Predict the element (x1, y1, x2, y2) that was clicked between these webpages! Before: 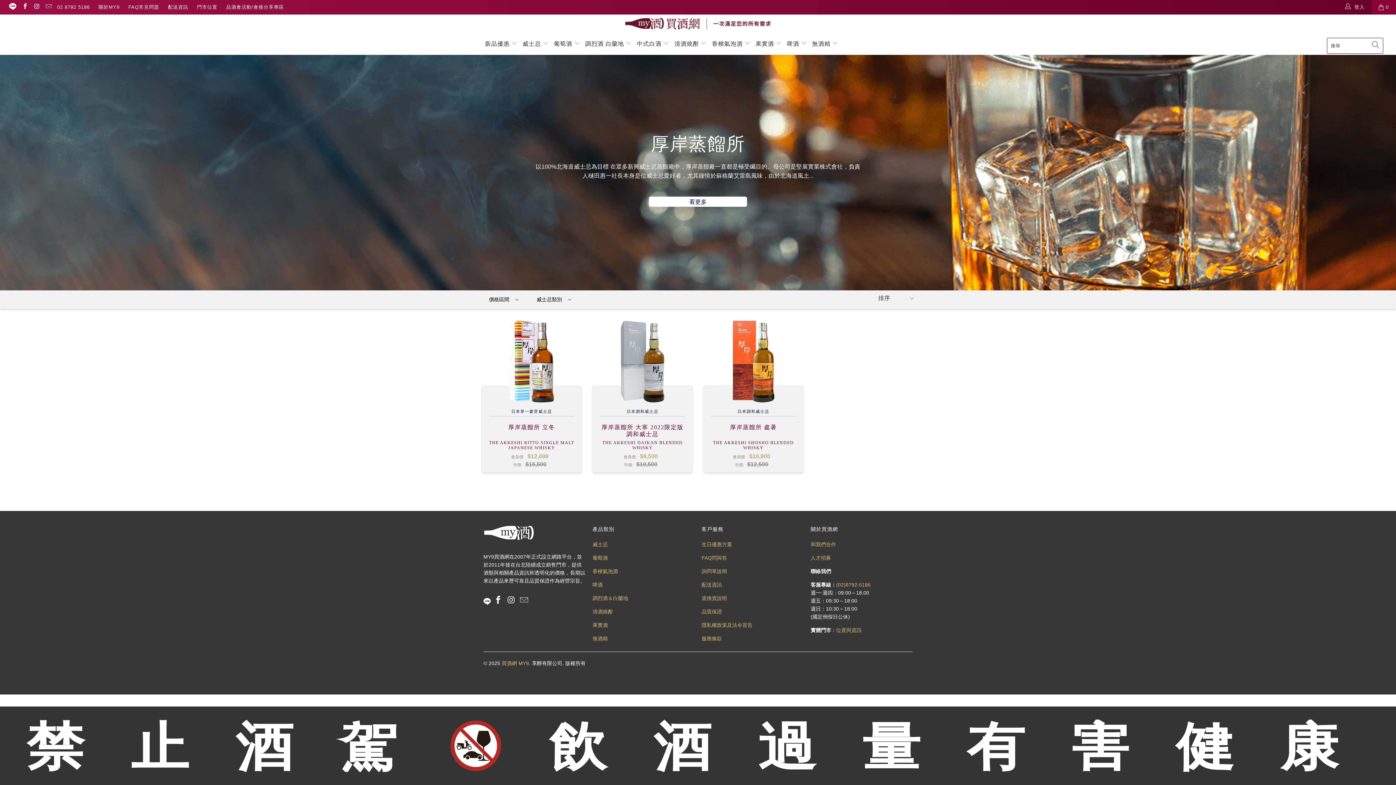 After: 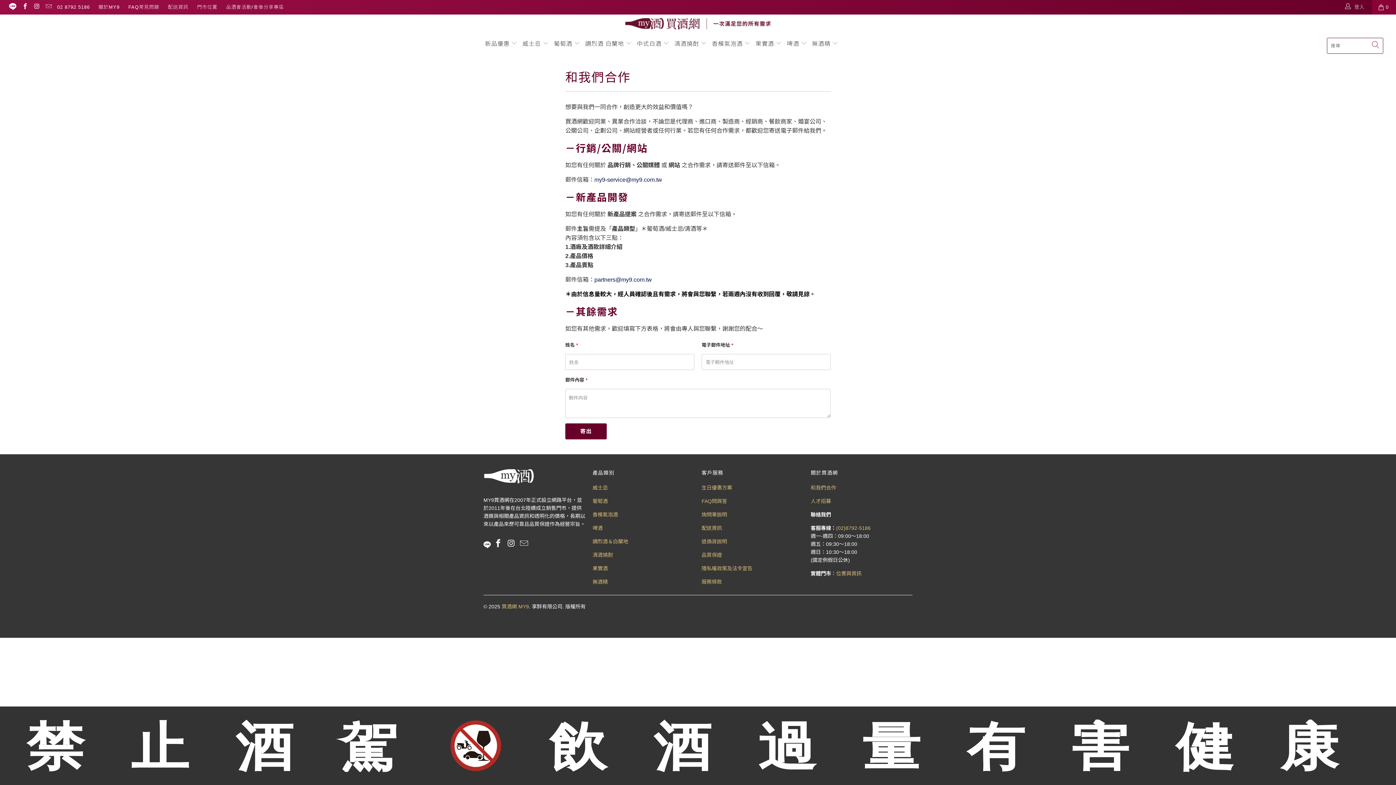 Action: label: 和我們合作 bbox: (810, 541, 836, 547)